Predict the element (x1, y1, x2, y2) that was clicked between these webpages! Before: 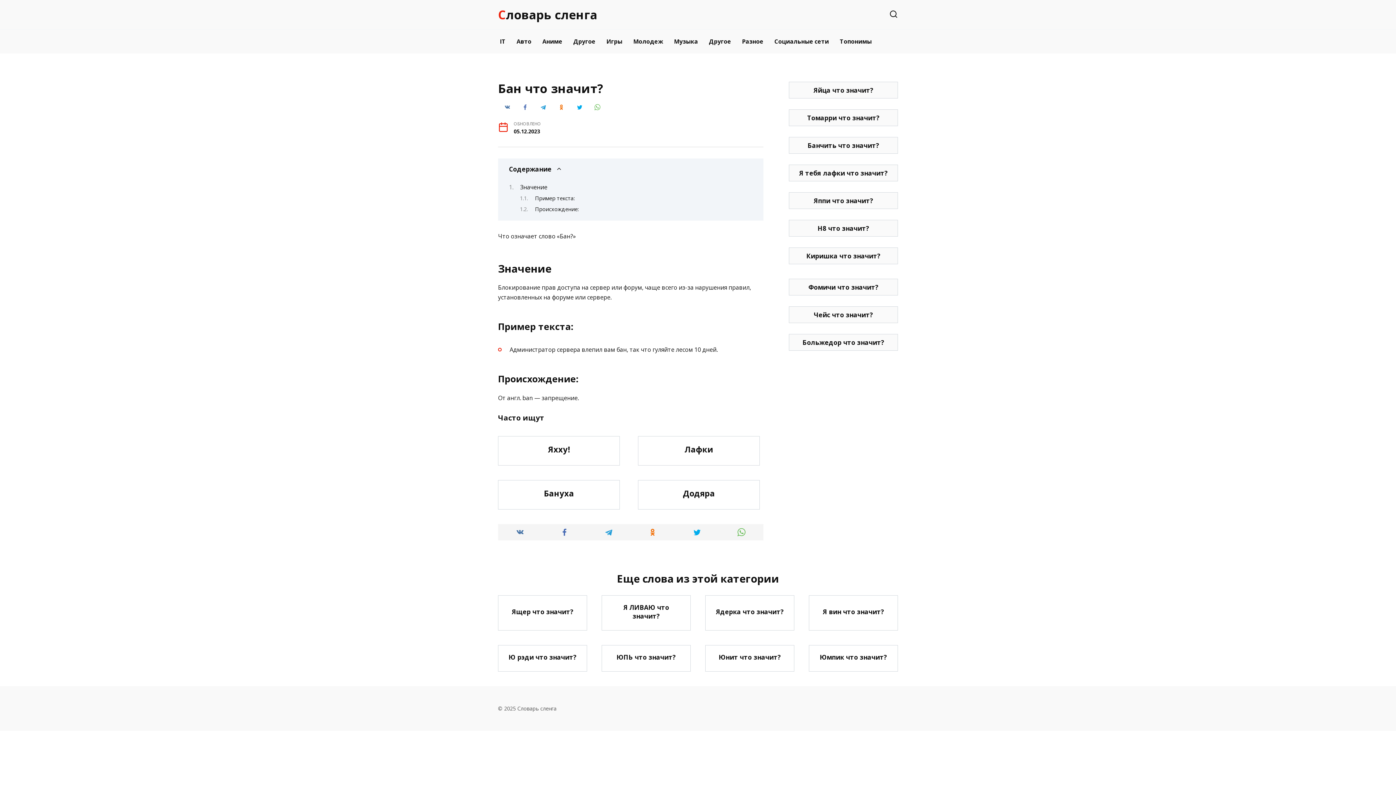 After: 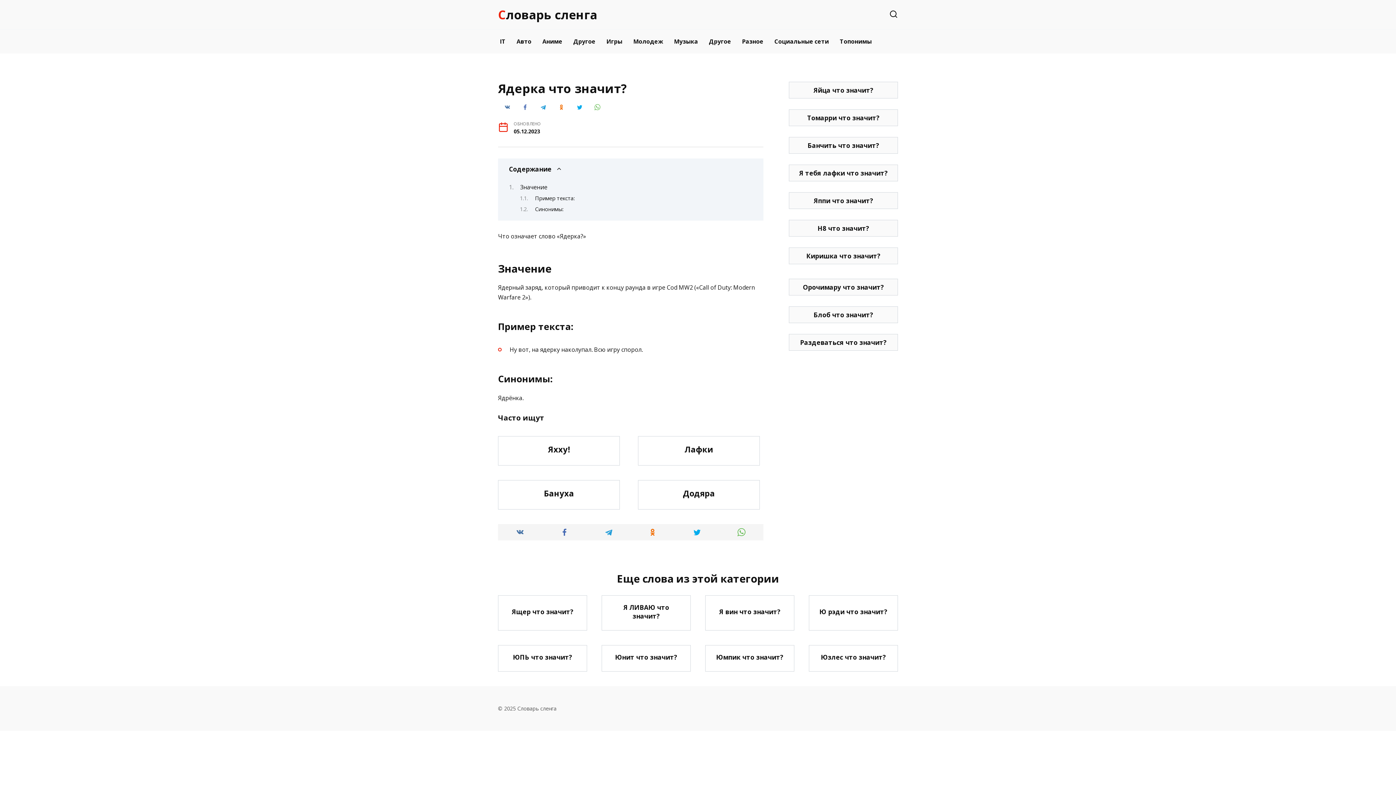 Action: bbox: (716, 606, 784, 616) label: Ядерка что значит?